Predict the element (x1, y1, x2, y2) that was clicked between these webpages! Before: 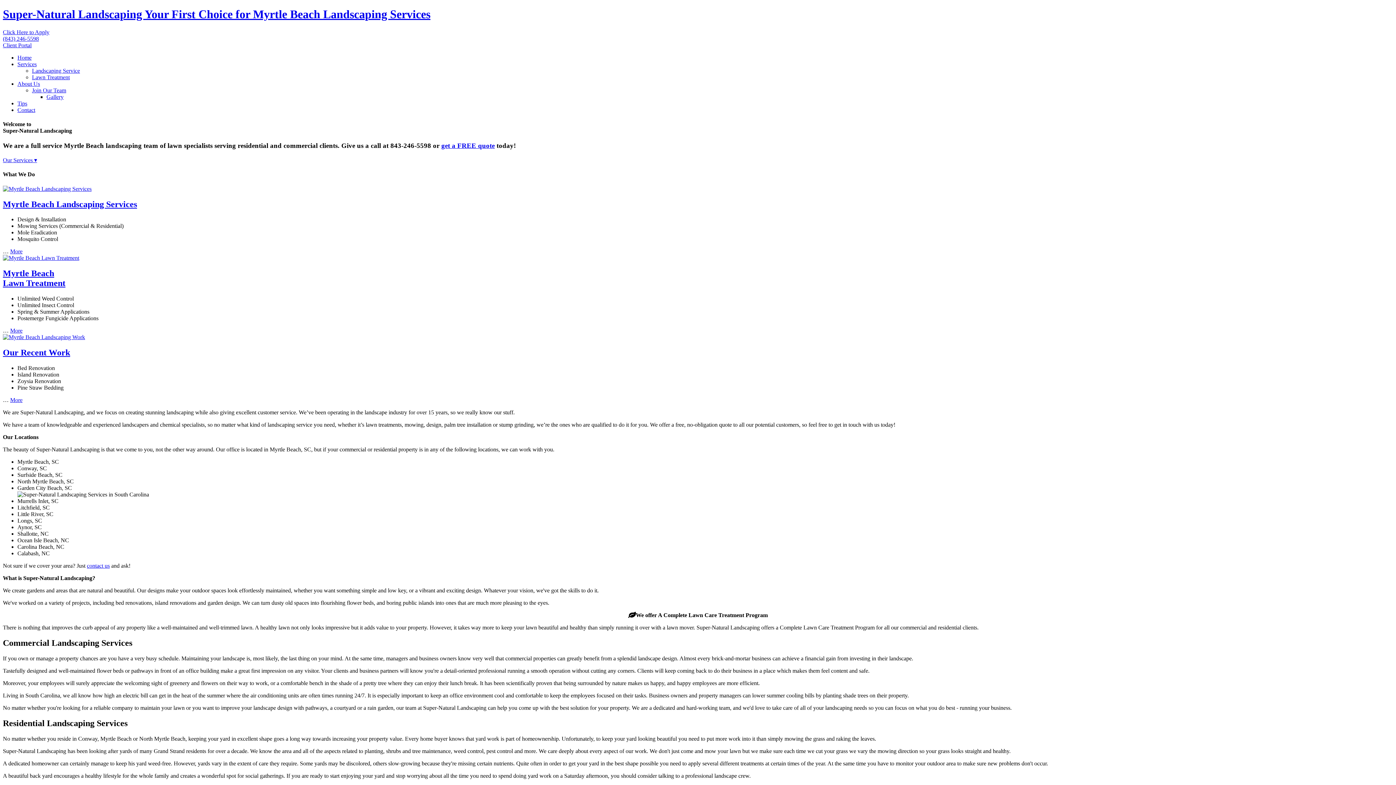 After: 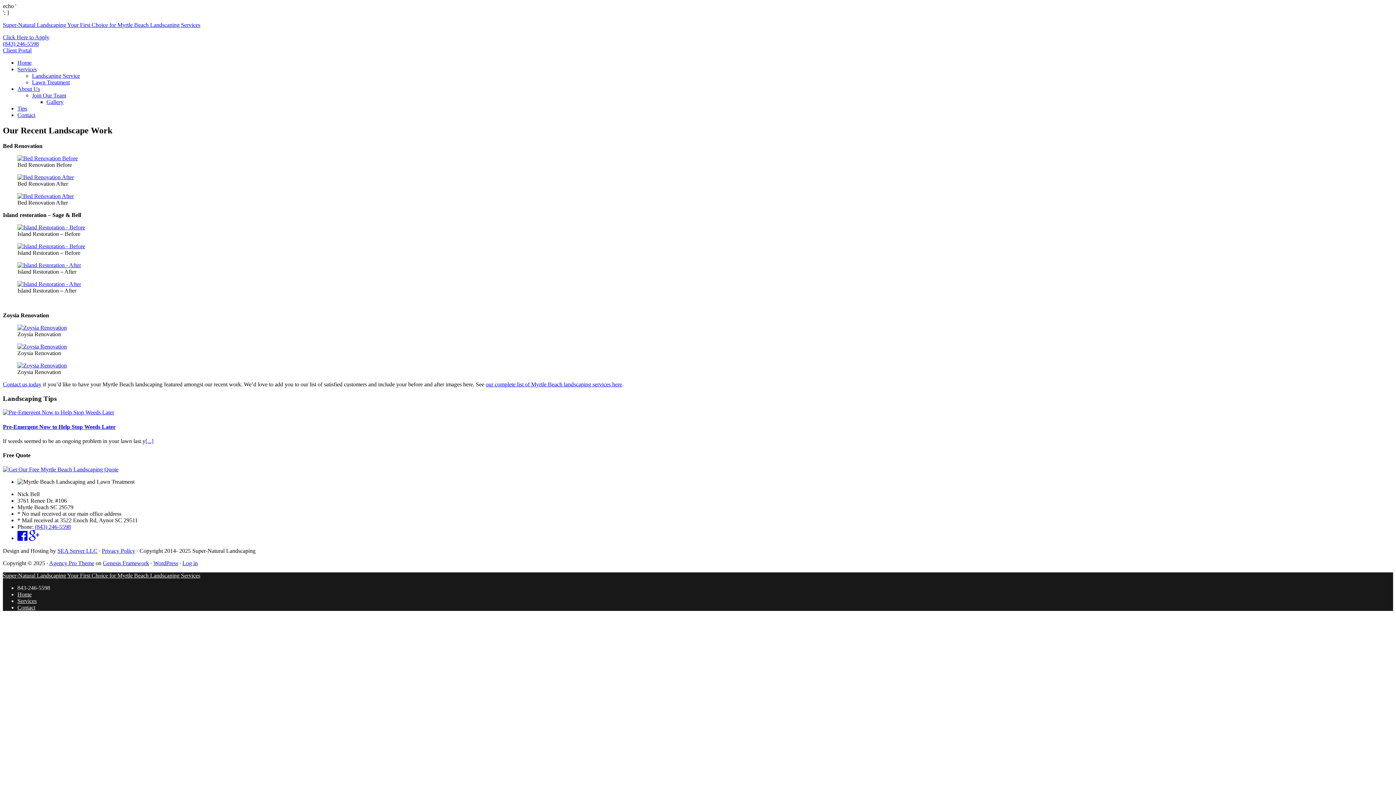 Action: bbox: (2, 348, 70, 357) label: Our Recent Work